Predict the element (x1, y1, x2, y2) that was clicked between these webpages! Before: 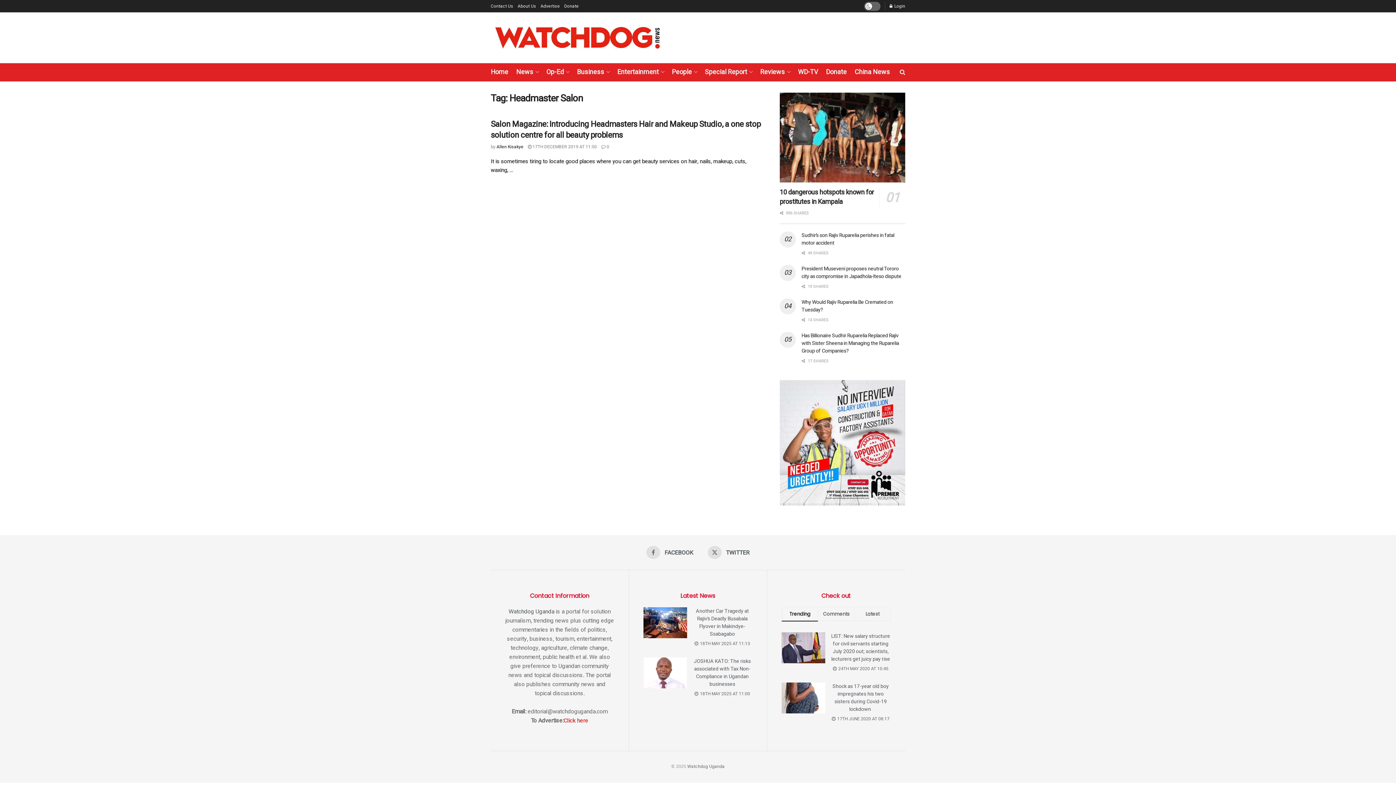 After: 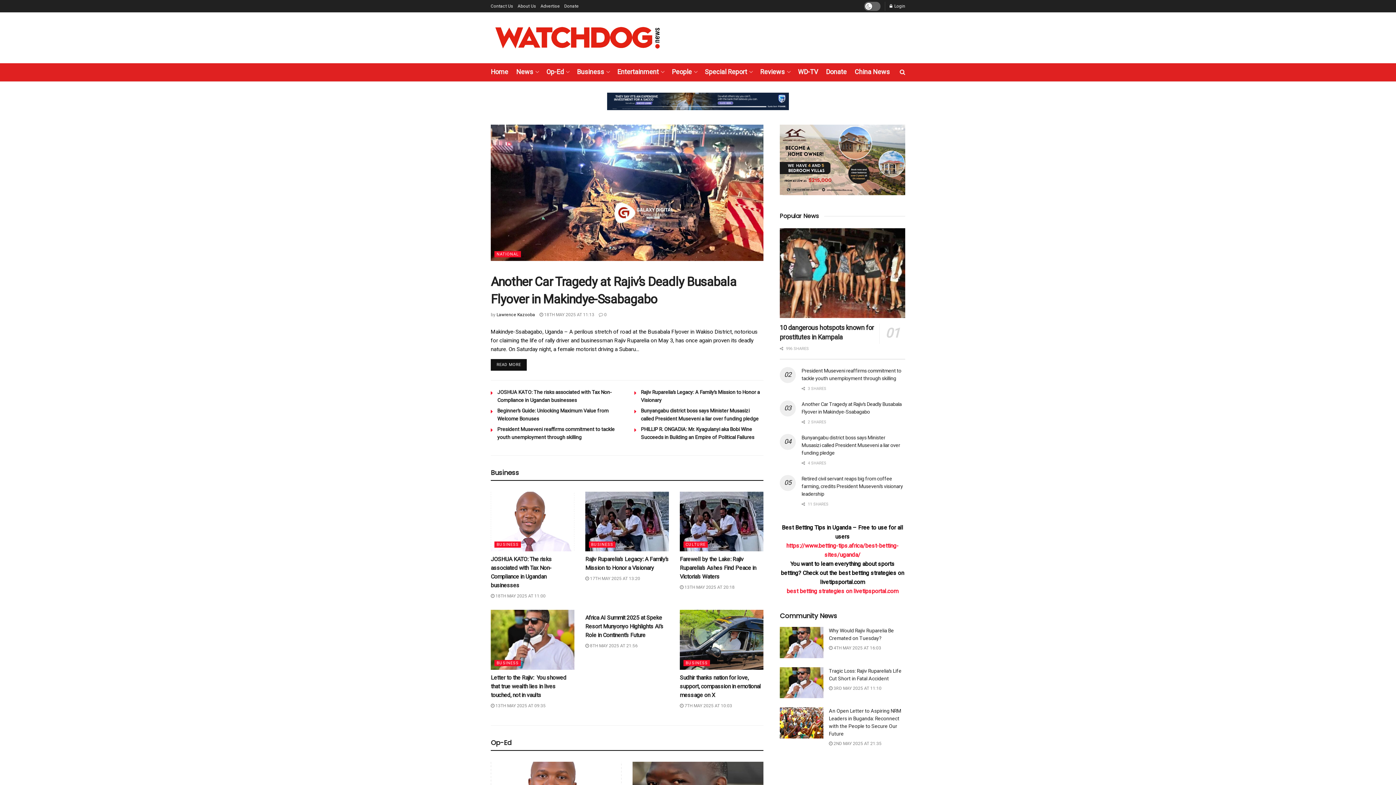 Action: label: Visit Homepage bbox: (490, 27, 664, 48)